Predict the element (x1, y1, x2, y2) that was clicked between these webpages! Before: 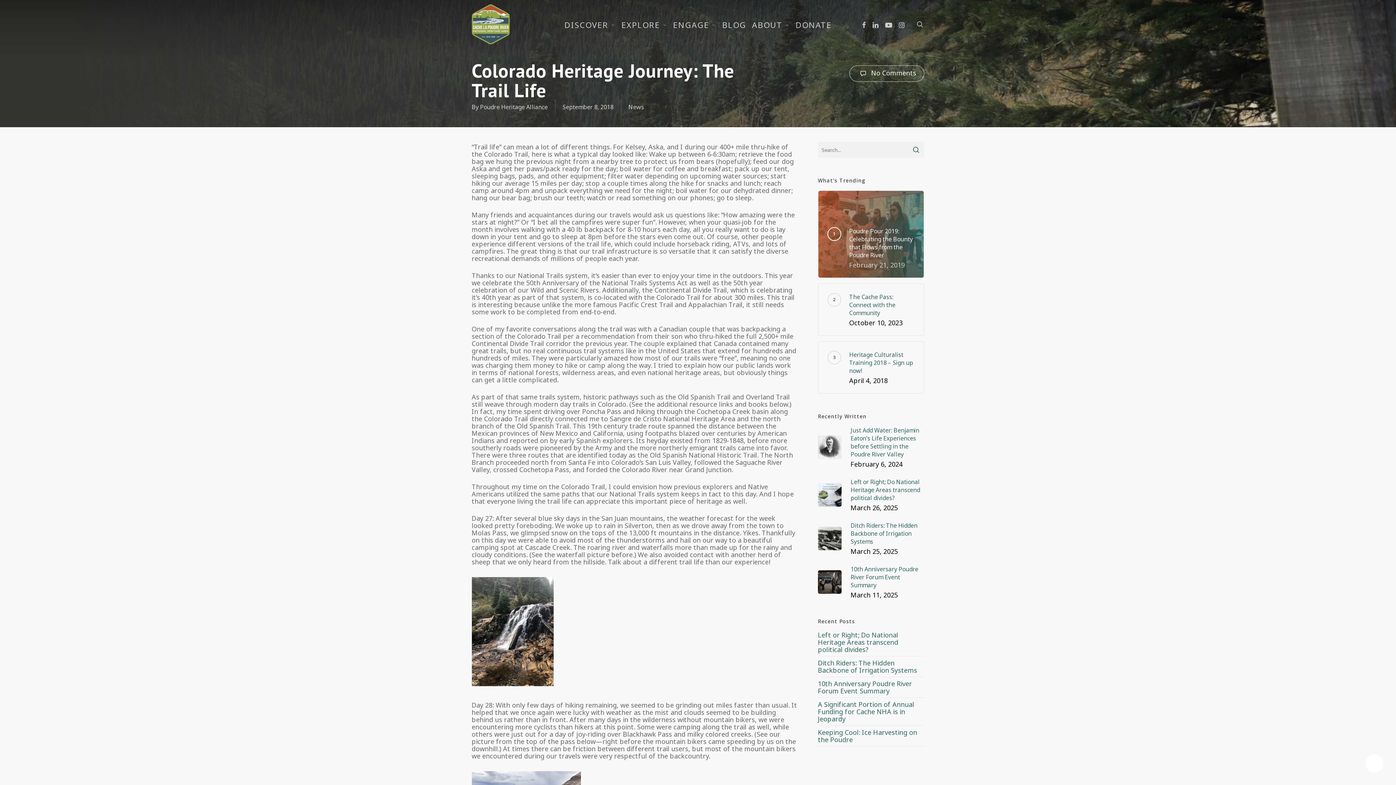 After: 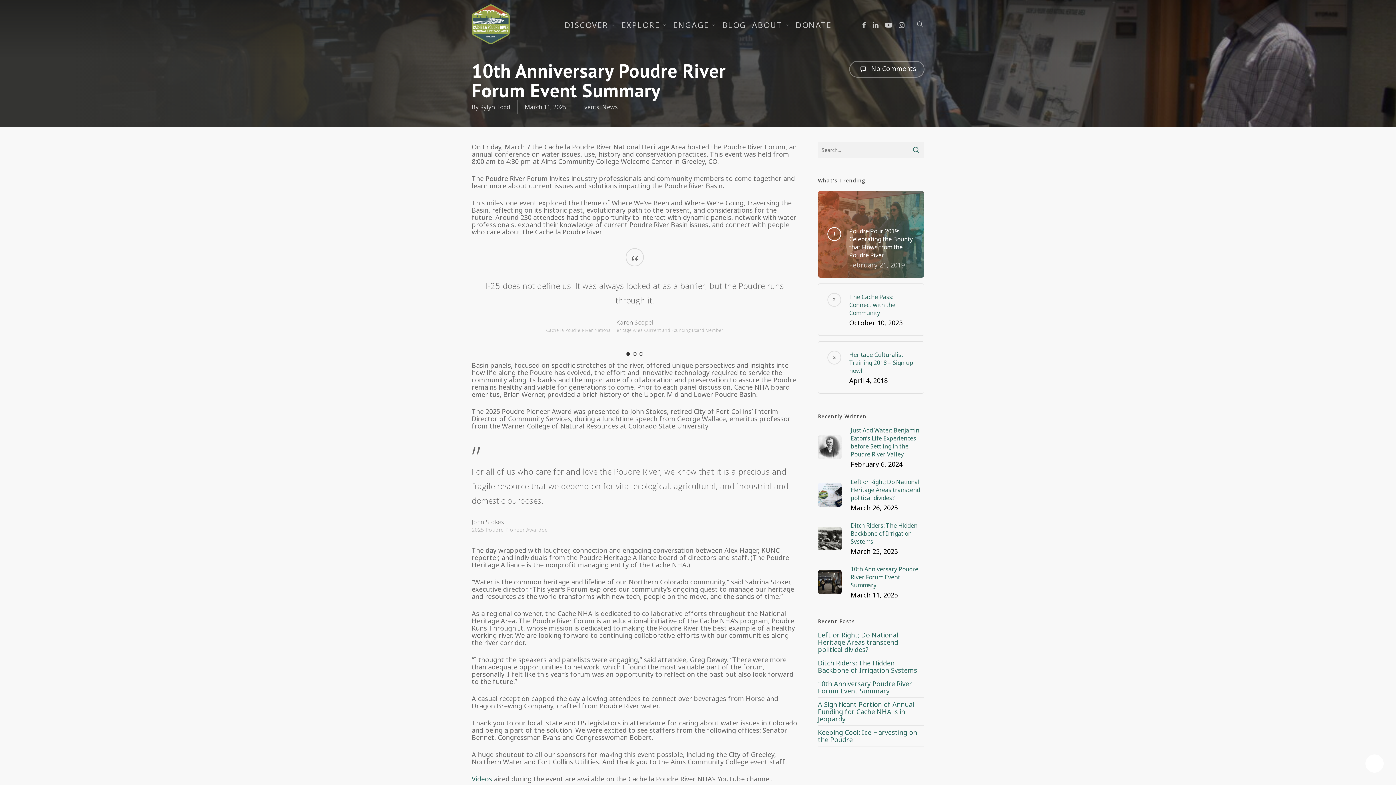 Action: label: 10th Anniversary Poudre River Forum Event Summary bbox: (818, 676, 912, 699)